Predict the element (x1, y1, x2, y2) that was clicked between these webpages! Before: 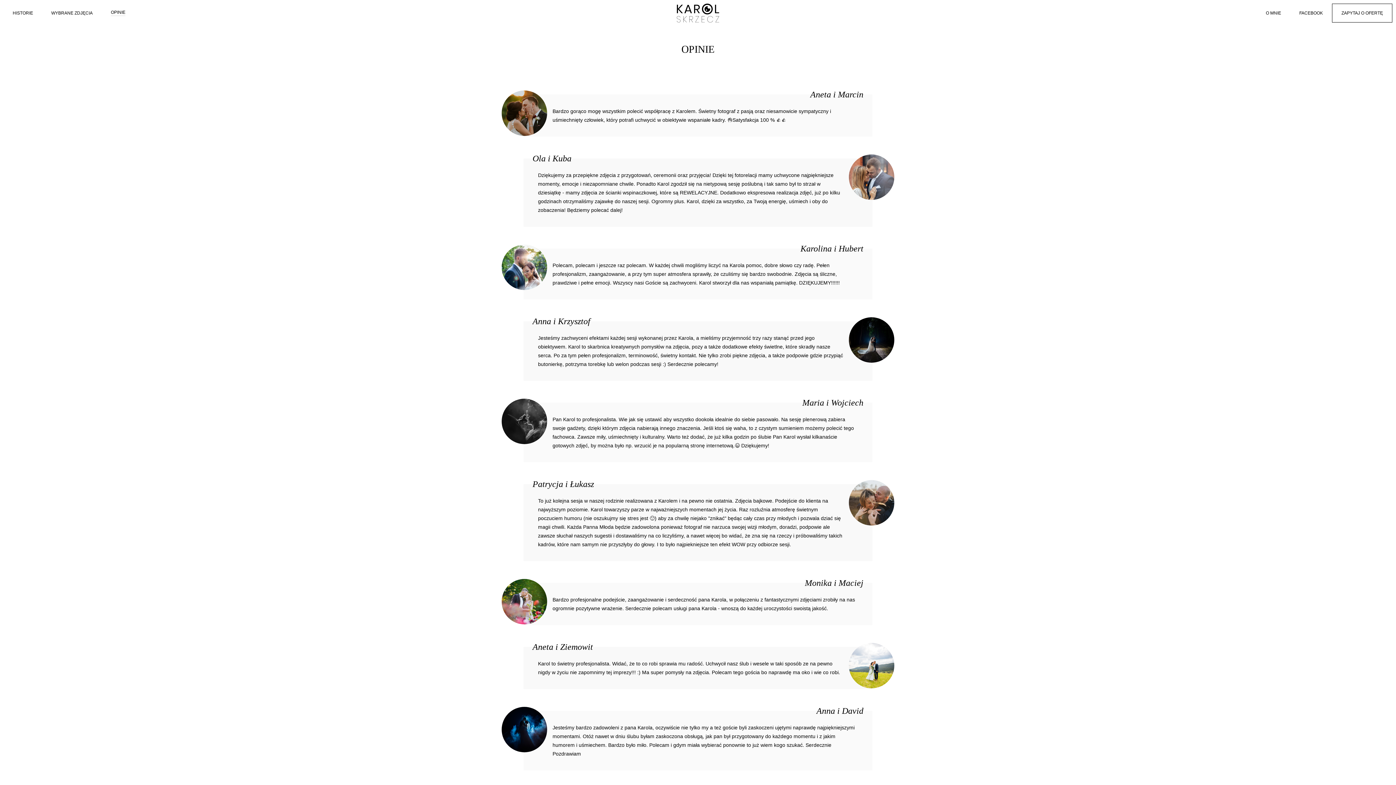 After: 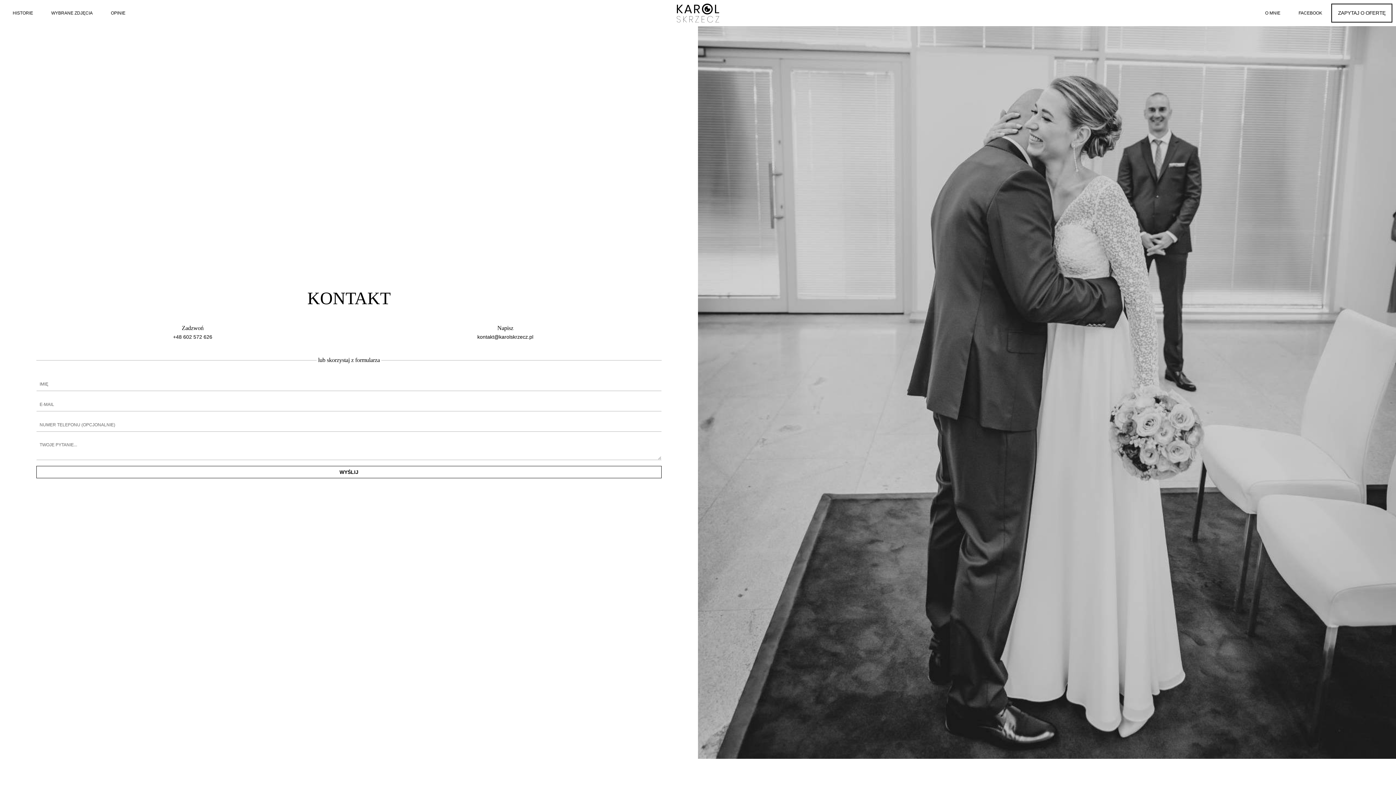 Action: bbox: (1332, 3, 1392, 22) label: ZAPYTAJ O OFERTĘ